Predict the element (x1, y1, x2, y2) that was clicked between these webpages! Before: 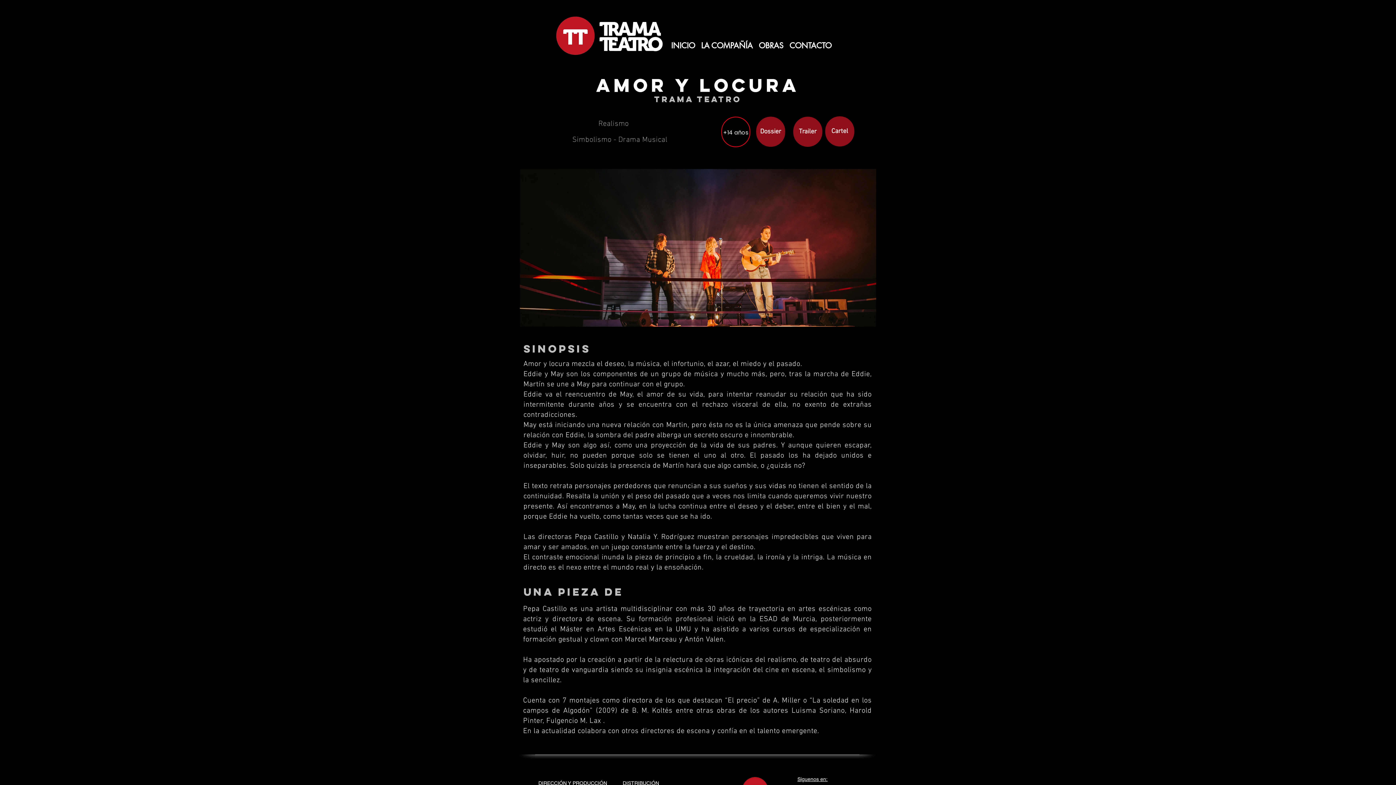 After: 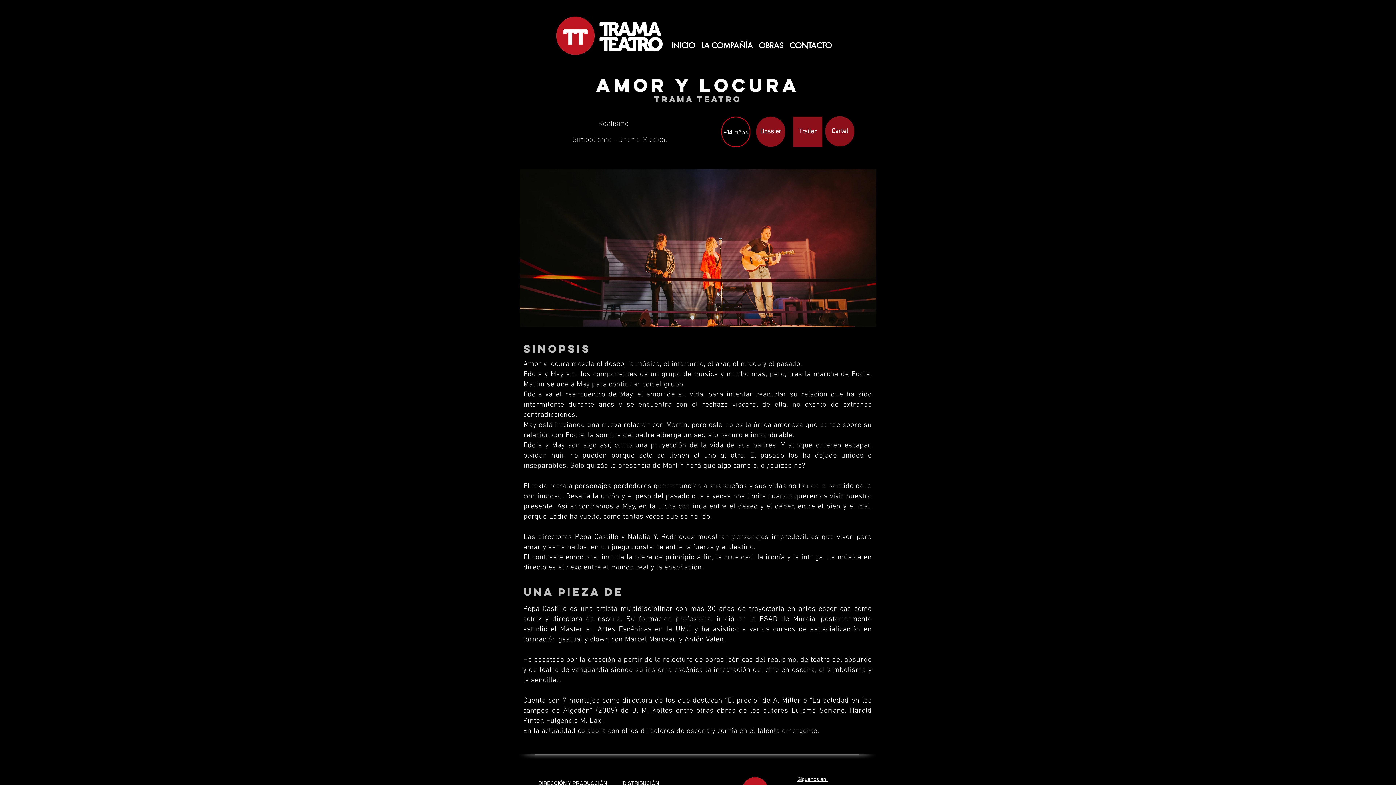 Action: bbox: (793, 116, 822, 146) label: Trailer